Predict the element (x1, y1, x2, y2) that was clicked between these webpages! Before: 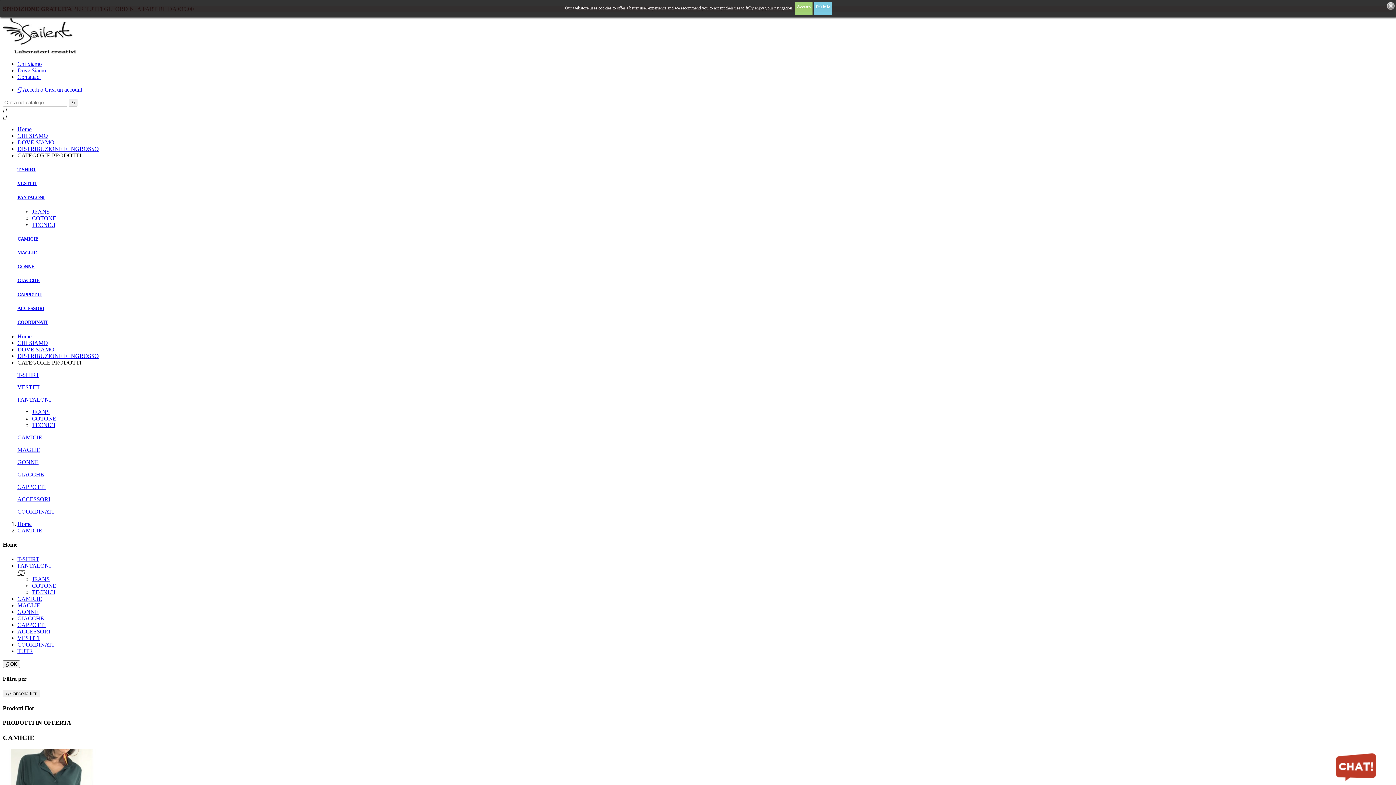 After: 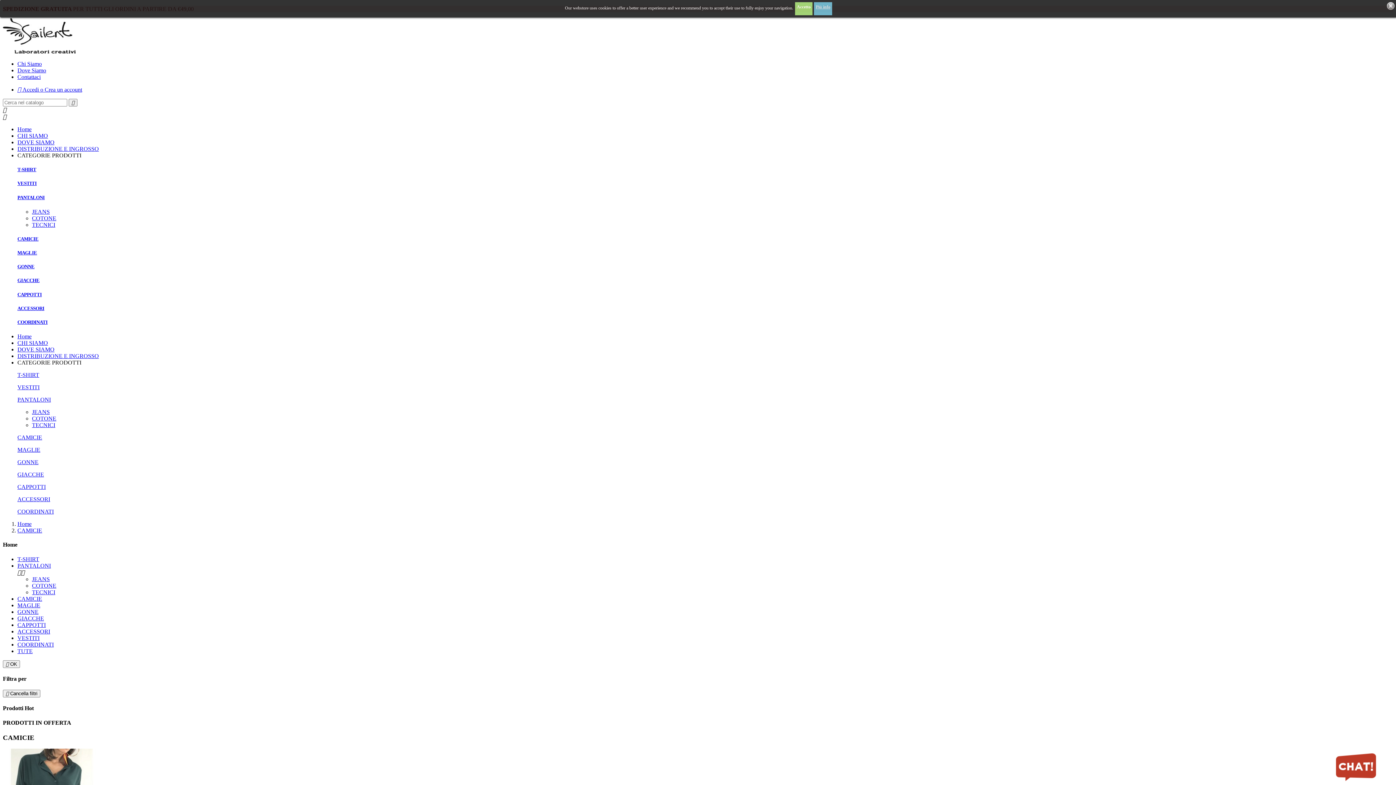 Action: label: Piú info bbox: (814, 2, 832, 15)